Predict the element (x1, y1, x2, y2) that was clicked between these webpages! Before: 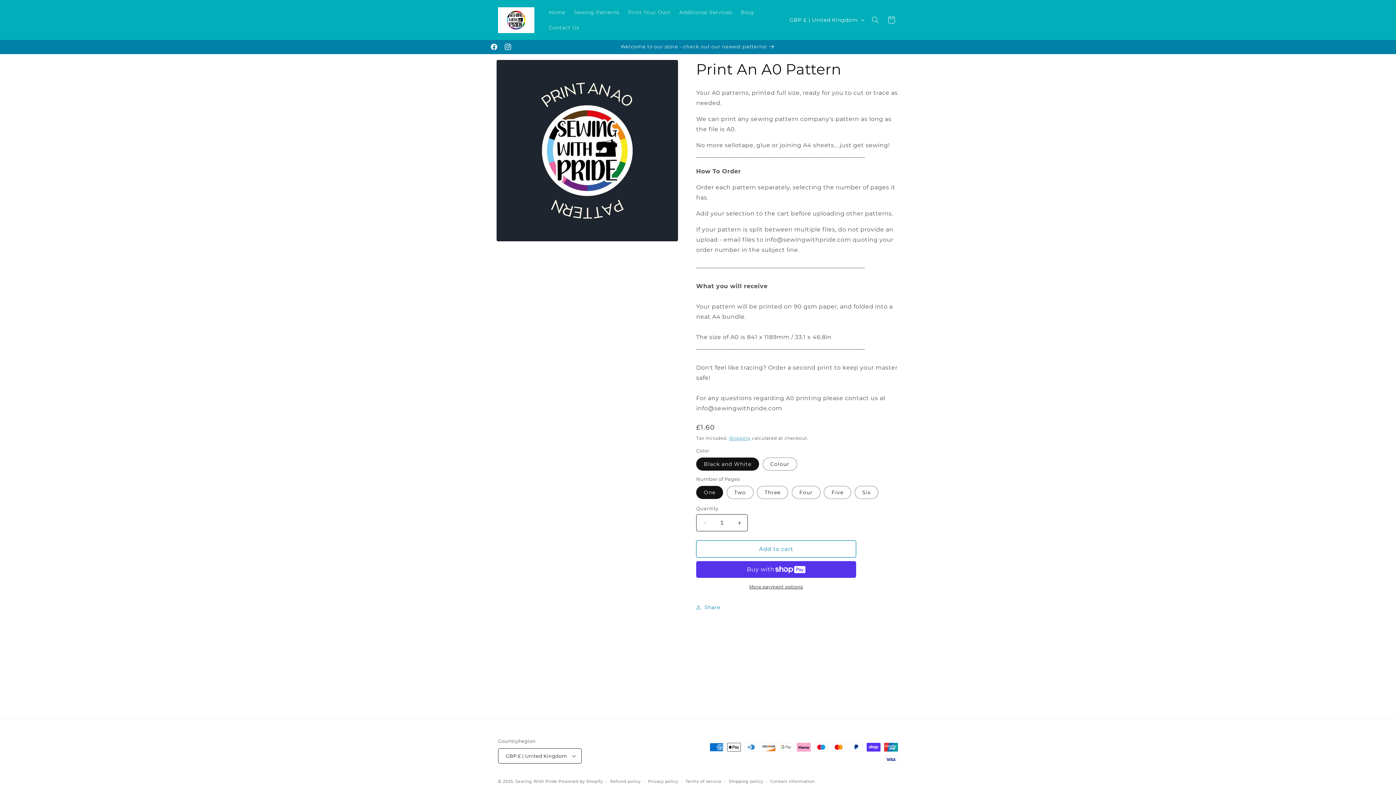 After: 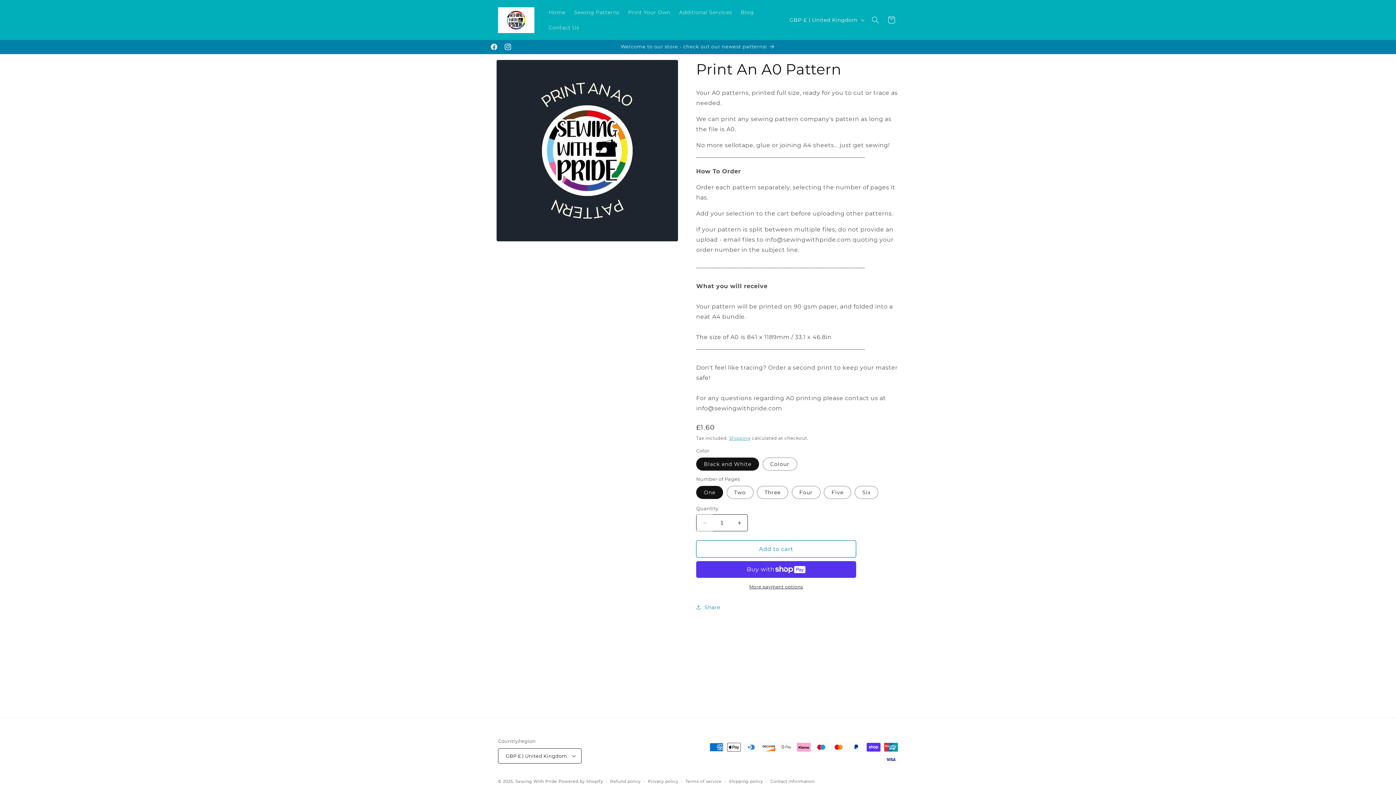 Action: label: Decrease quantity for Print An A0 Pattern bbox: (696, 514, 713, 531)